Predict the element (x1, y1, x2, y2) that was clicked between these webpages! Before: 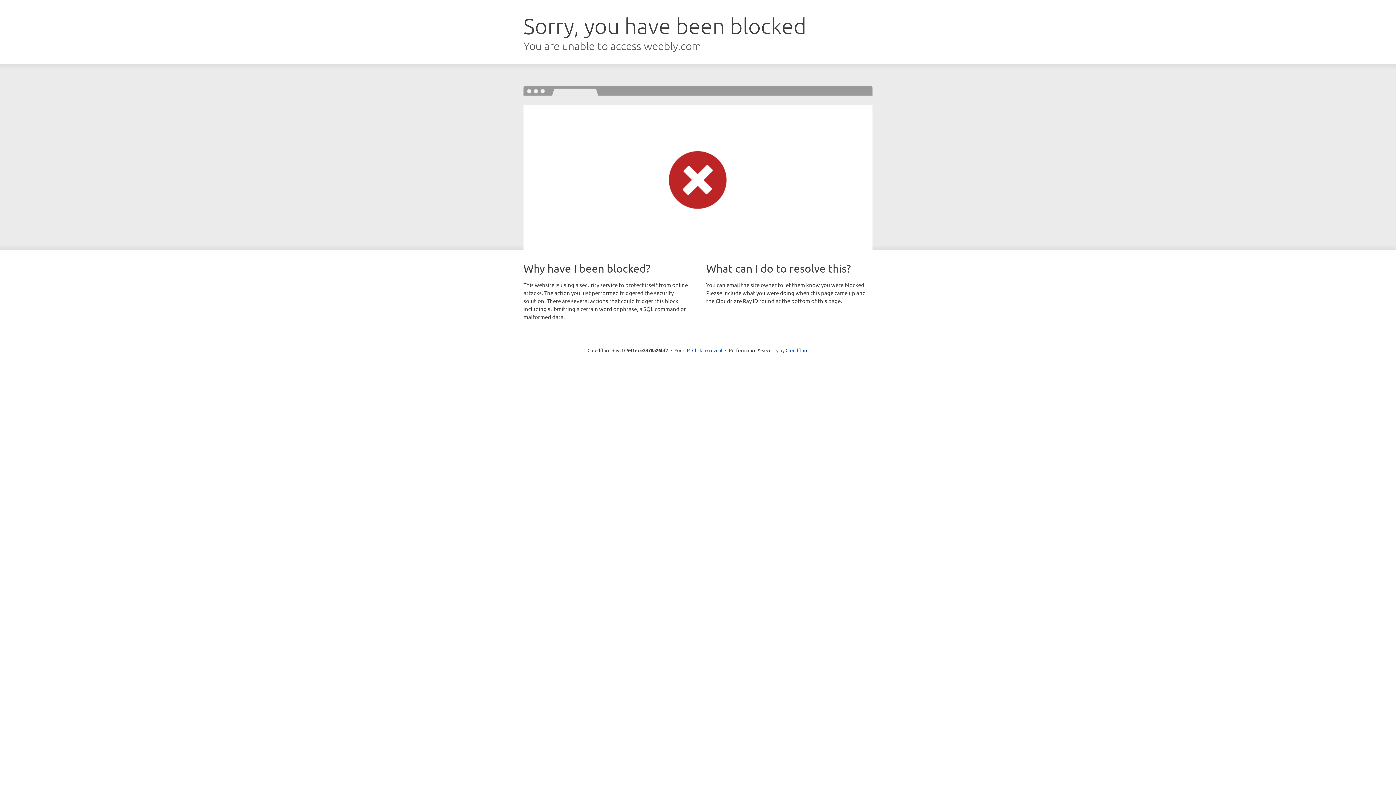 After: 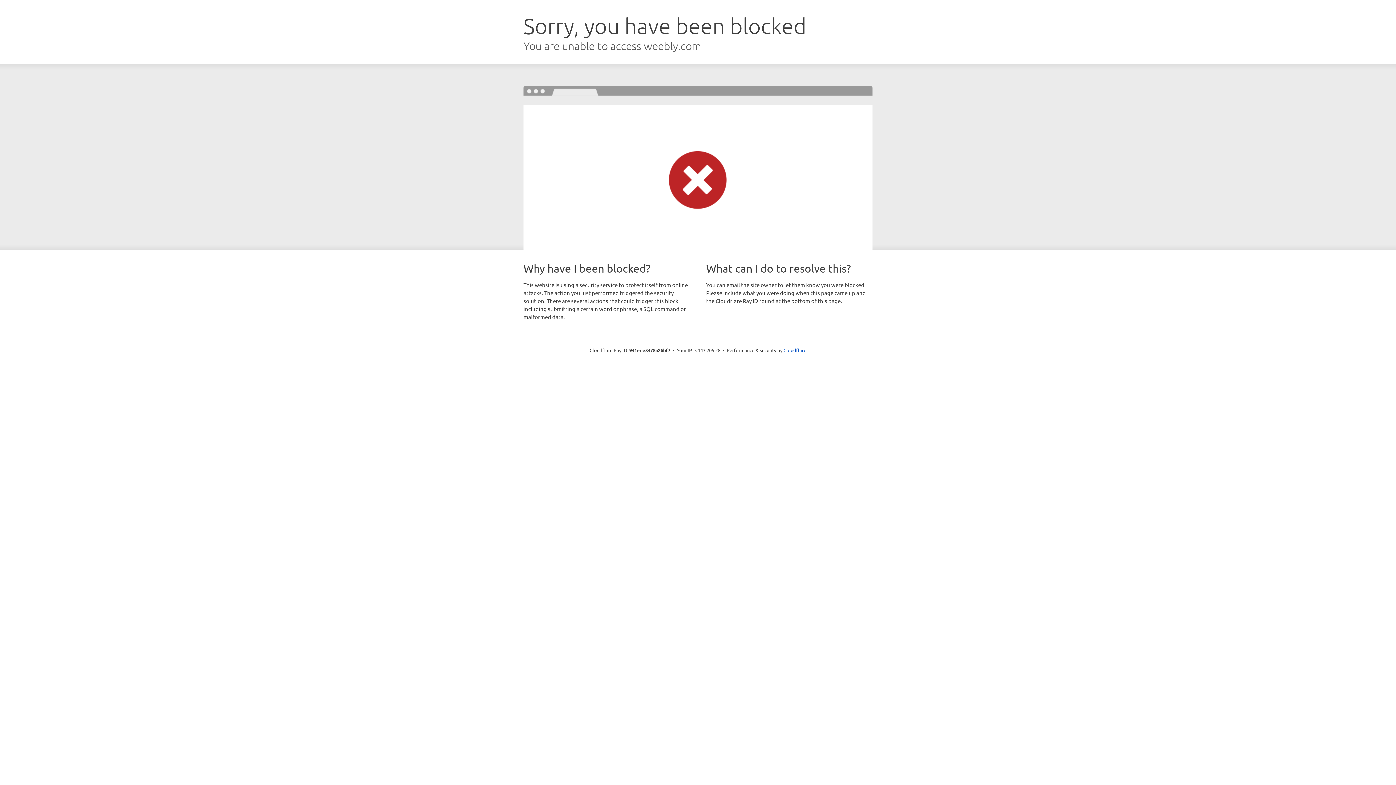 Action: bbox: (692, 346, 722, 353) label: Click to reveal